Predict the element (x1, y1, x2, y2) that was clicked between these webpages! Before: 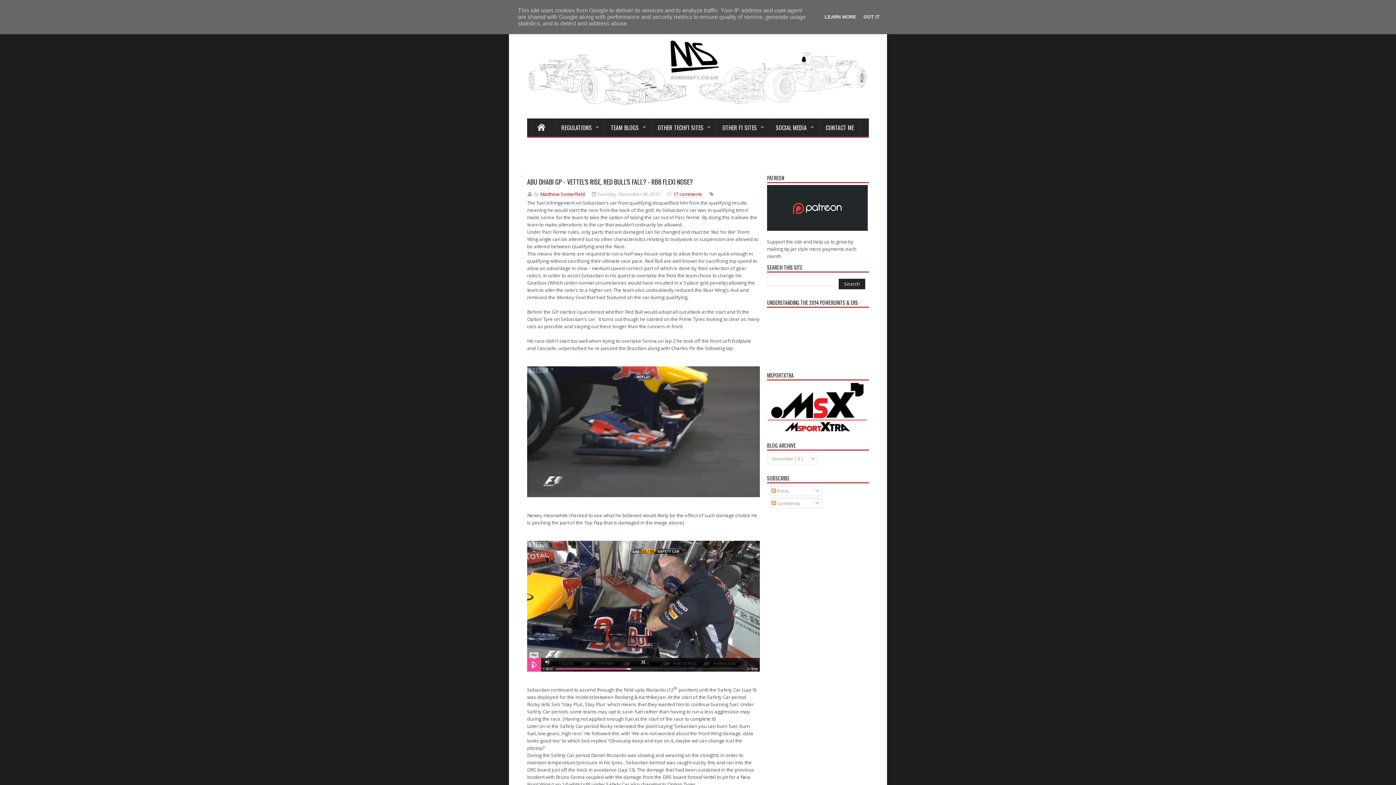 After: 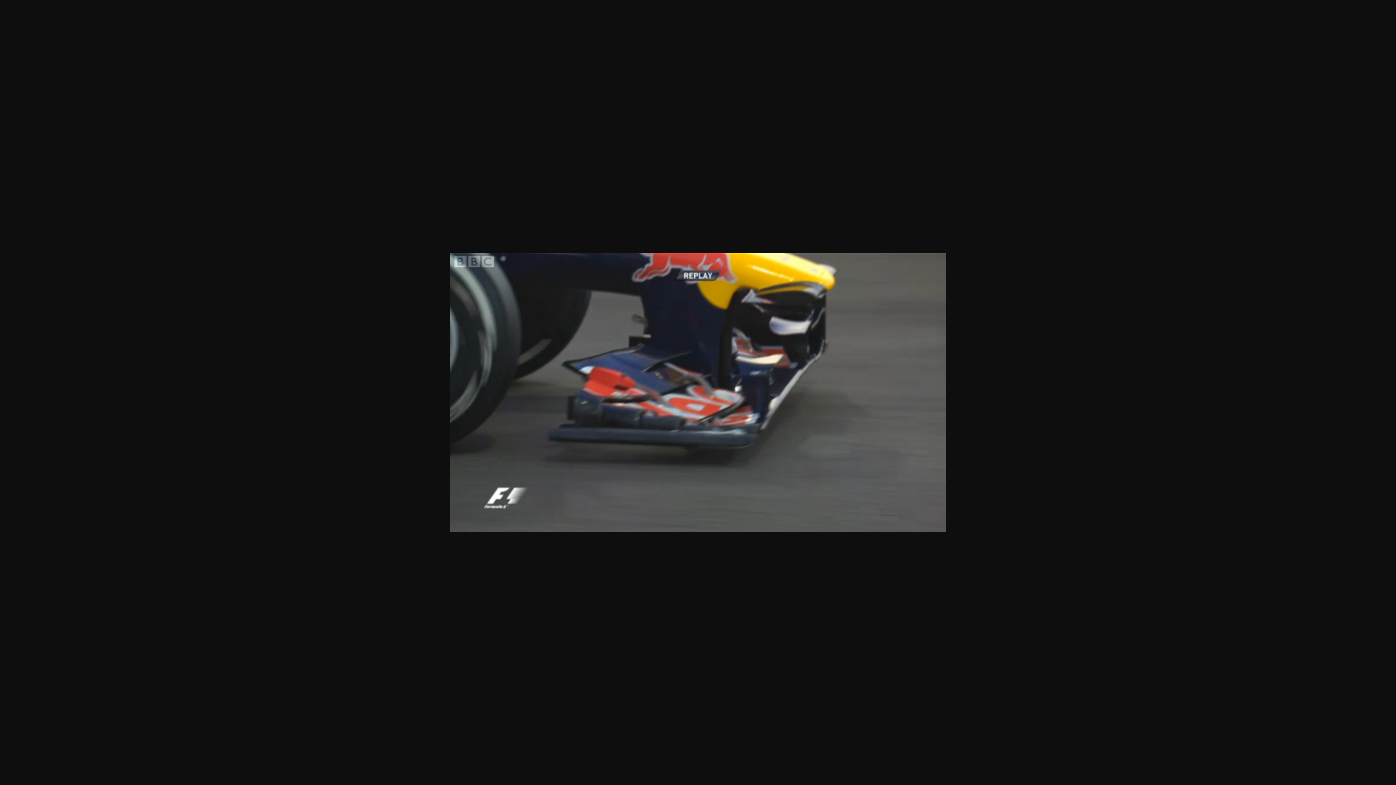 Action: bbox: (527, 366, 760, 497)